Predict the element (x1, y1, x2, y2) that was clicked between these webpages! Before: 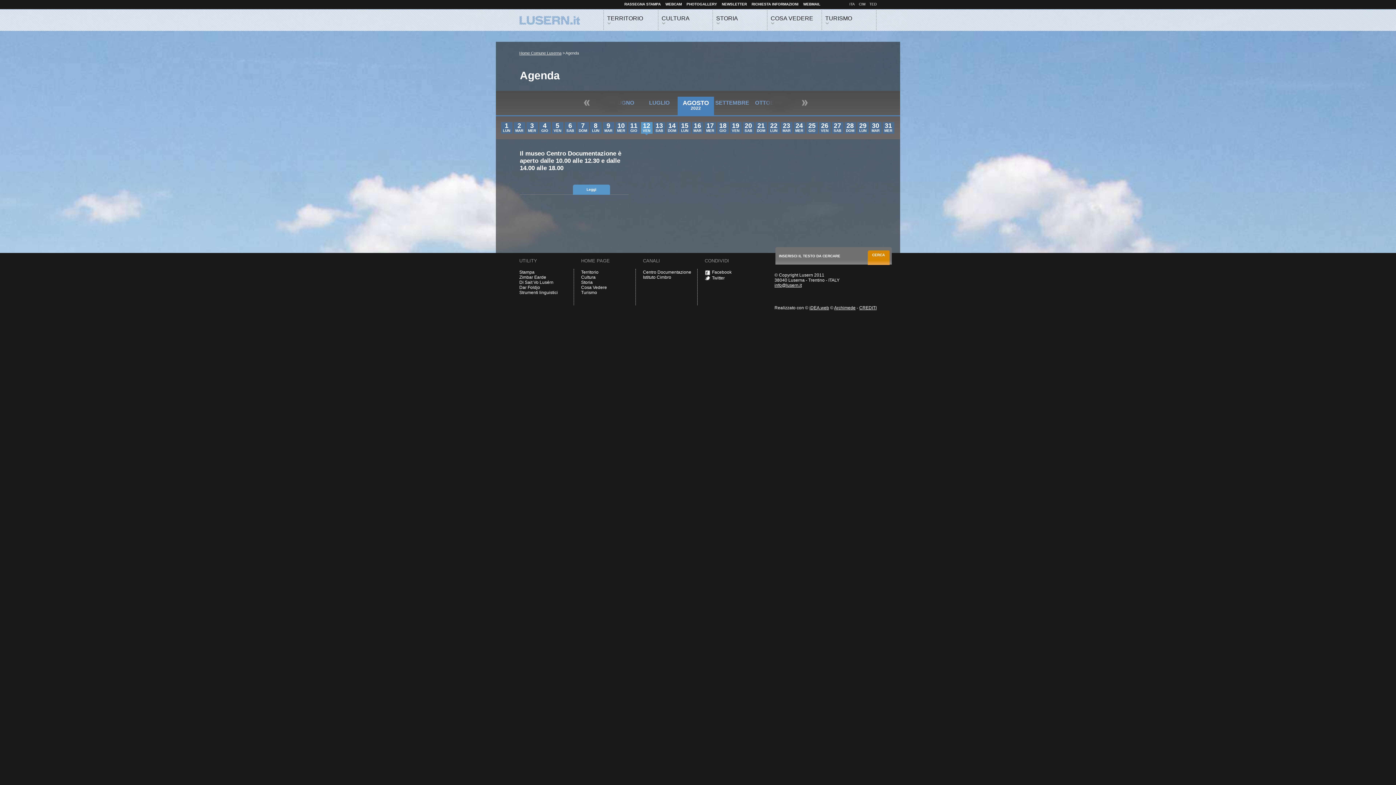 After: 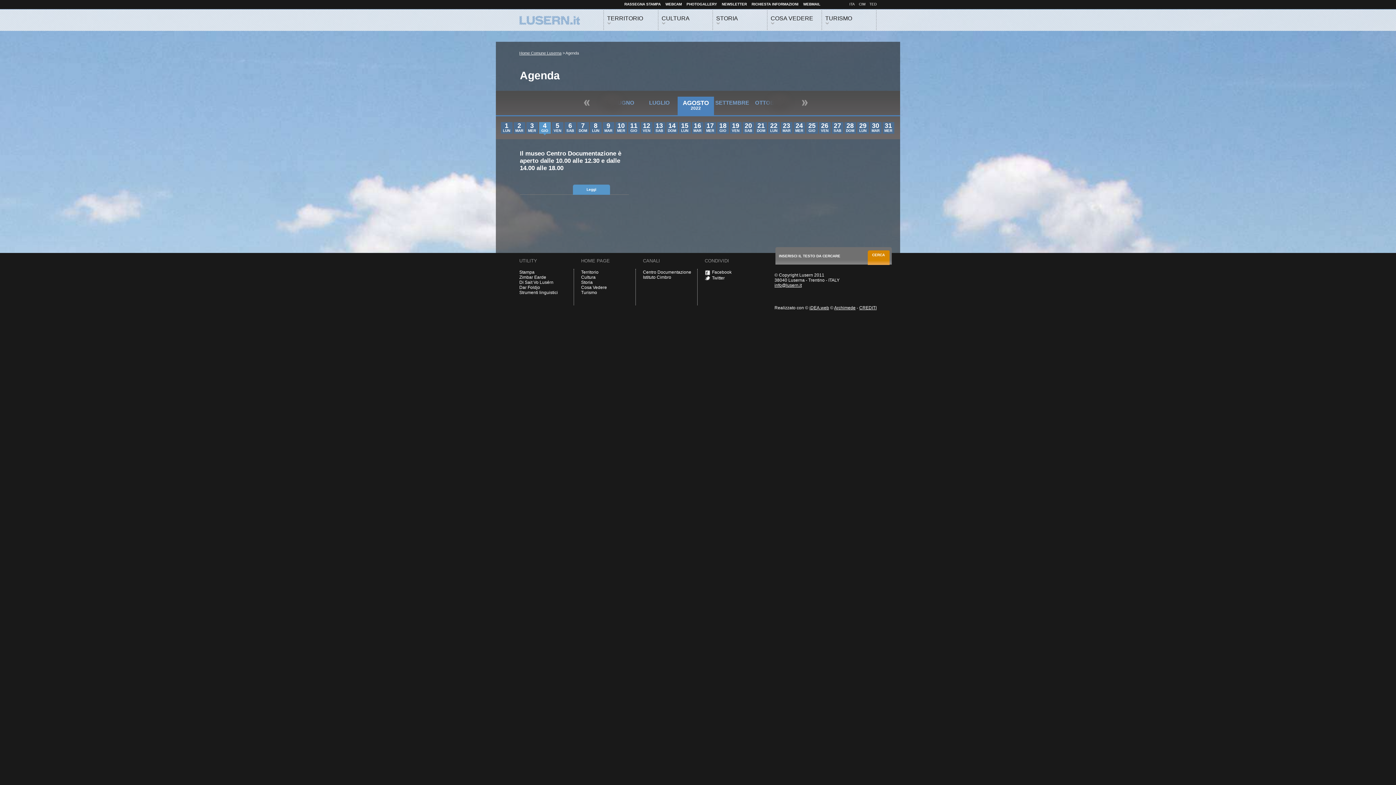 Action: label: 4
GIO bbox: (539, 122, 550, 132)